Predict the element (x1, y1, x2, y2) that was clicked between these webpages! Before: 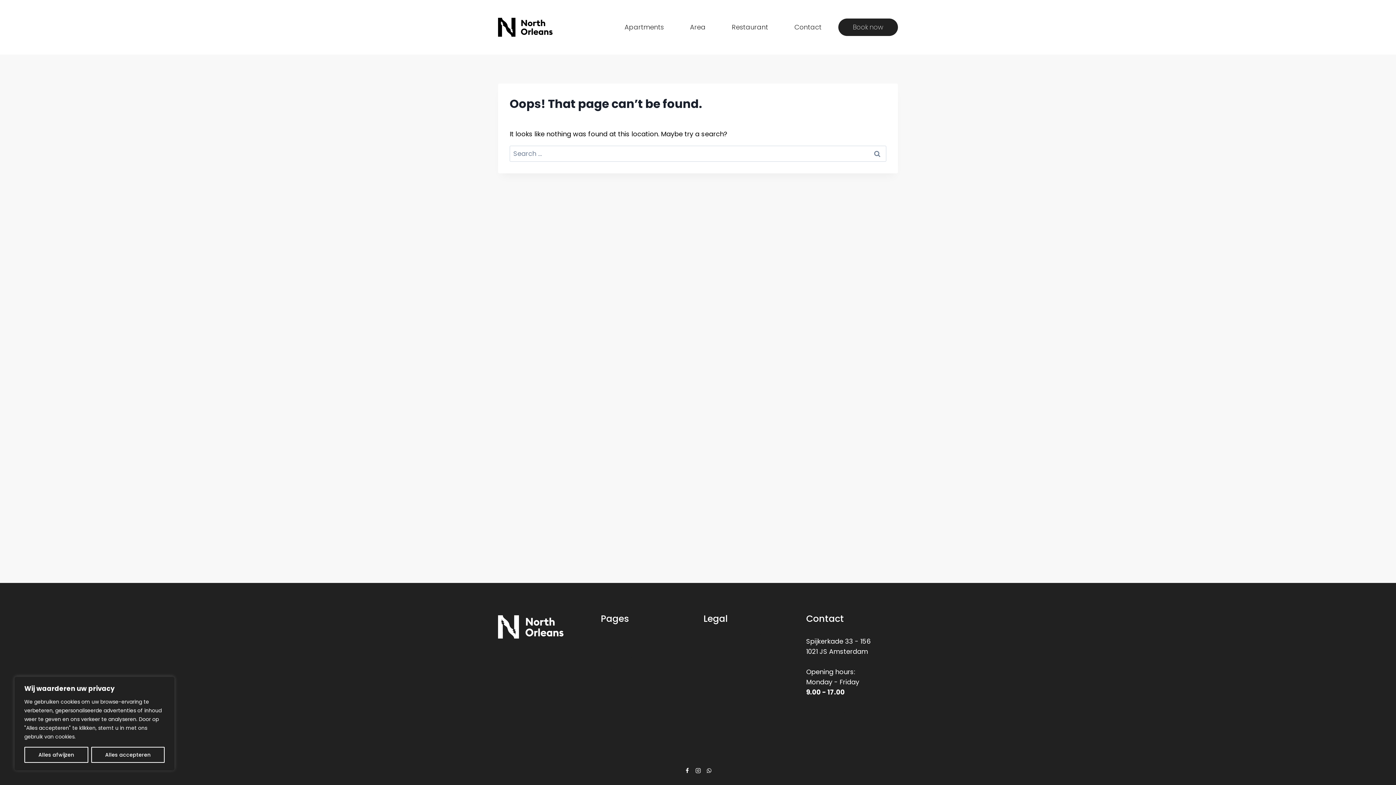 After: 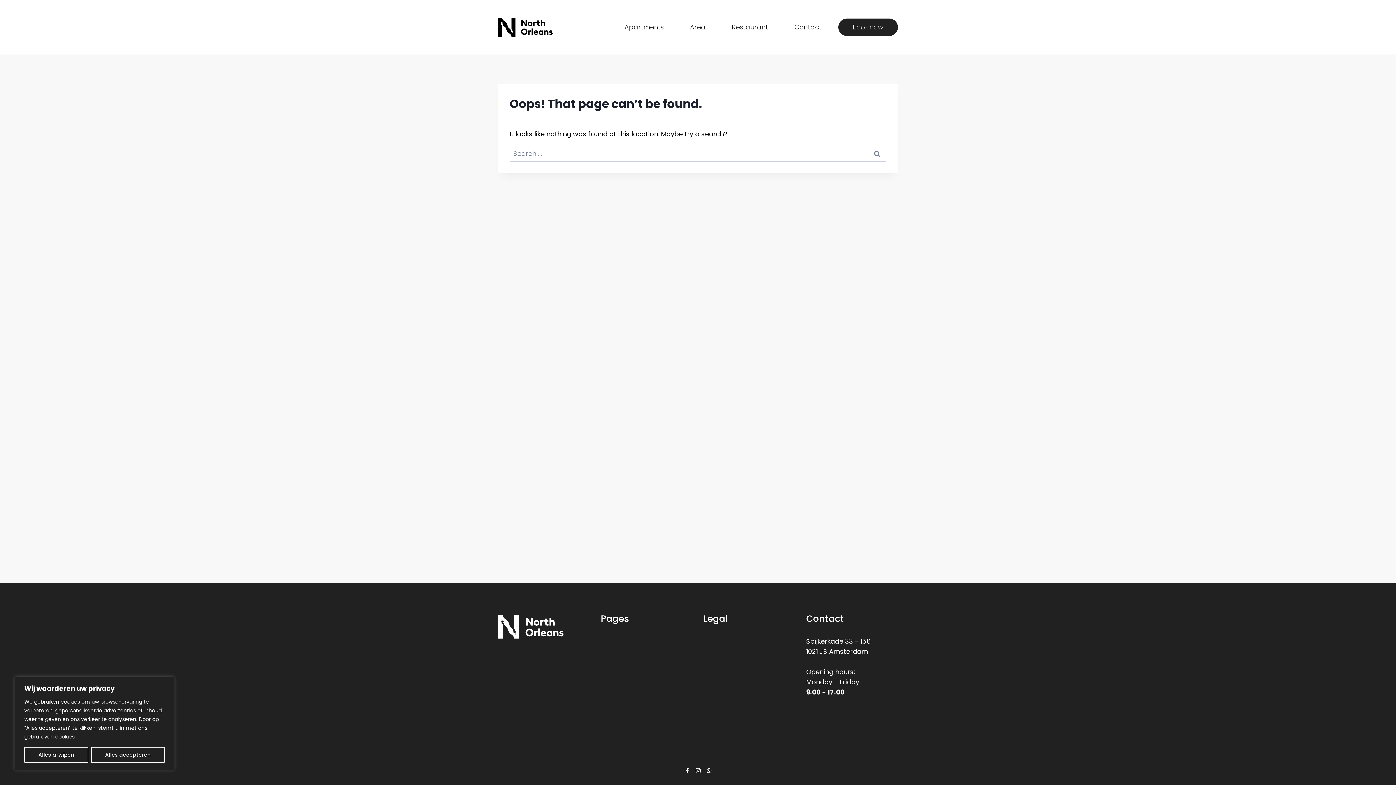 Action: bbox: (681, 765, 692, 776) label: Facebook